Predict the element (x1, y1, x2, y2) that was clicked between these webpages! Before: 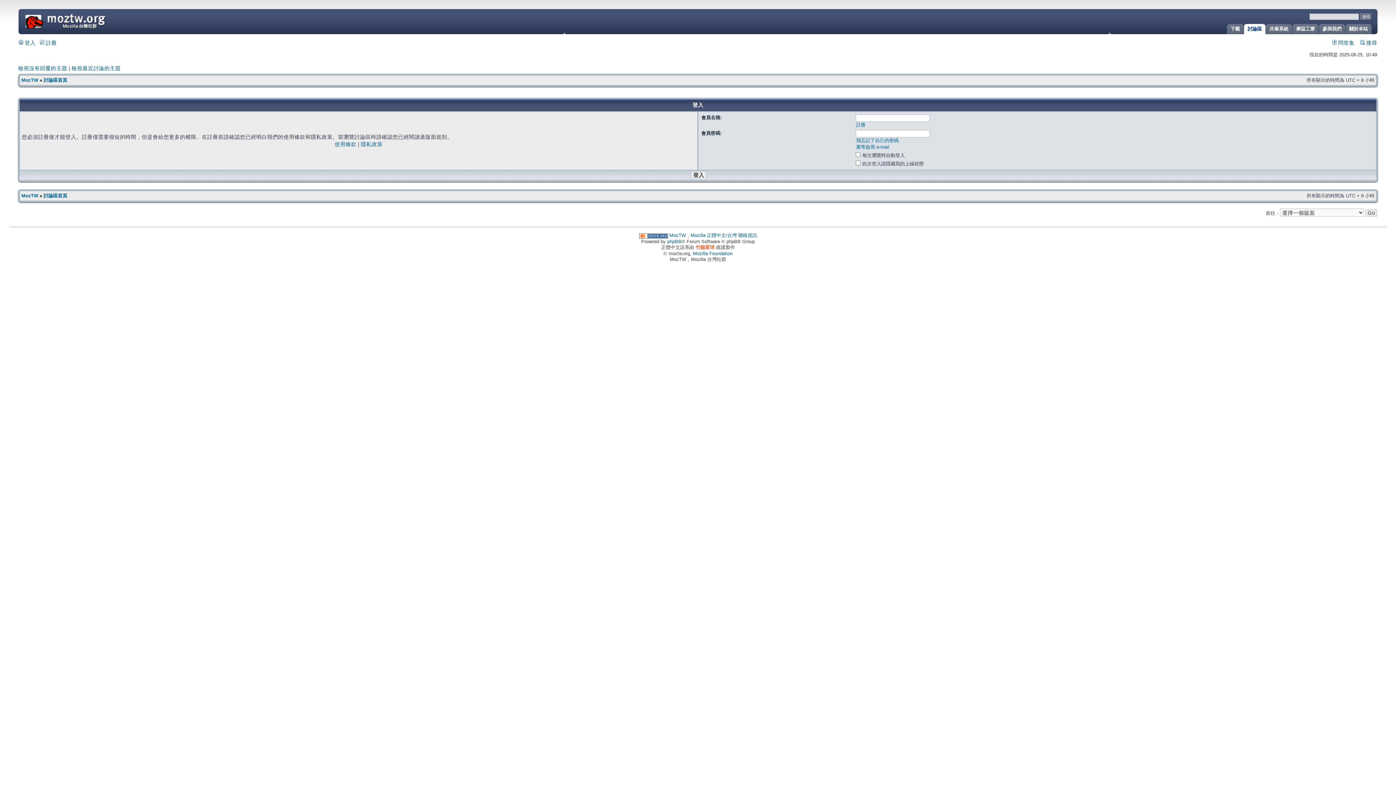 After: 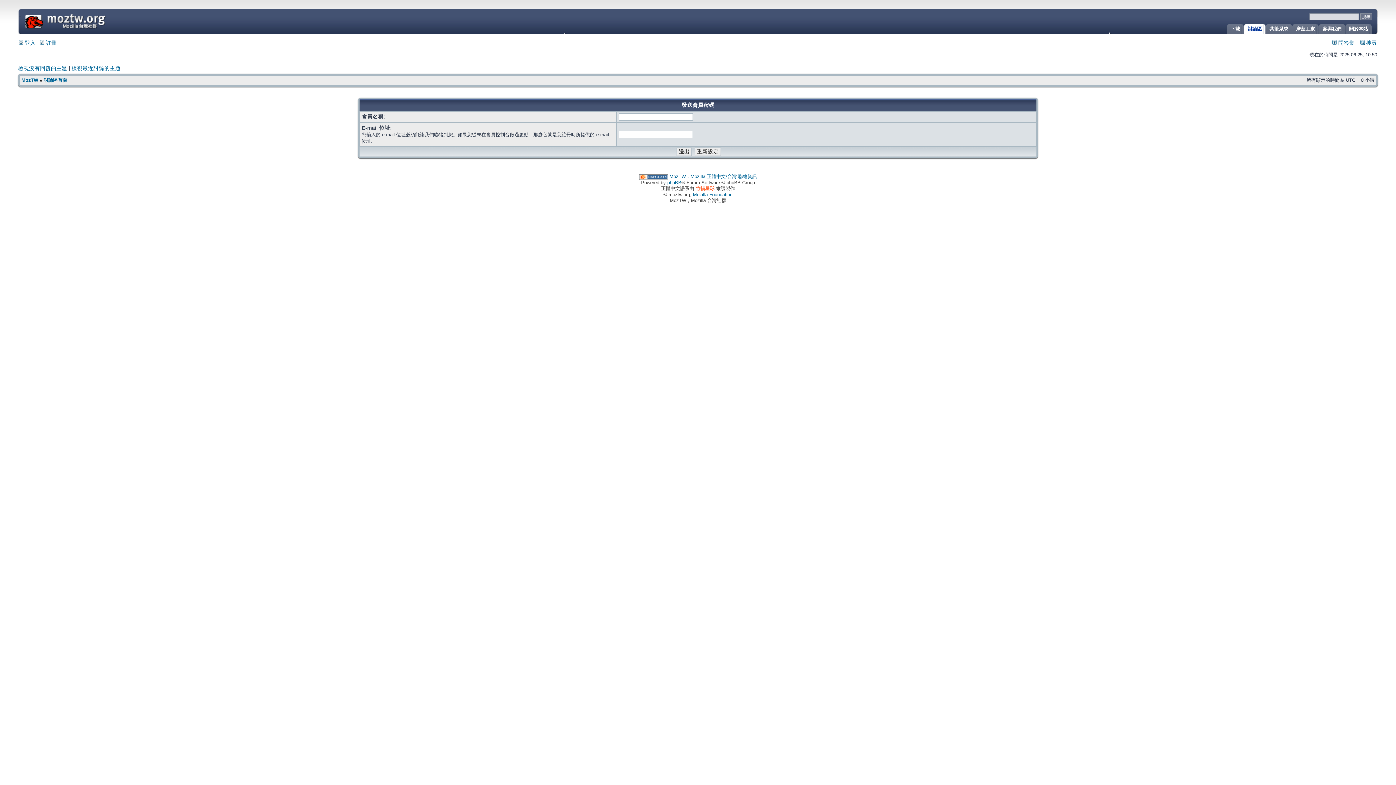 Action: label: 我忘記了自己的密碼 bbox: (856, 137, 898, 143)